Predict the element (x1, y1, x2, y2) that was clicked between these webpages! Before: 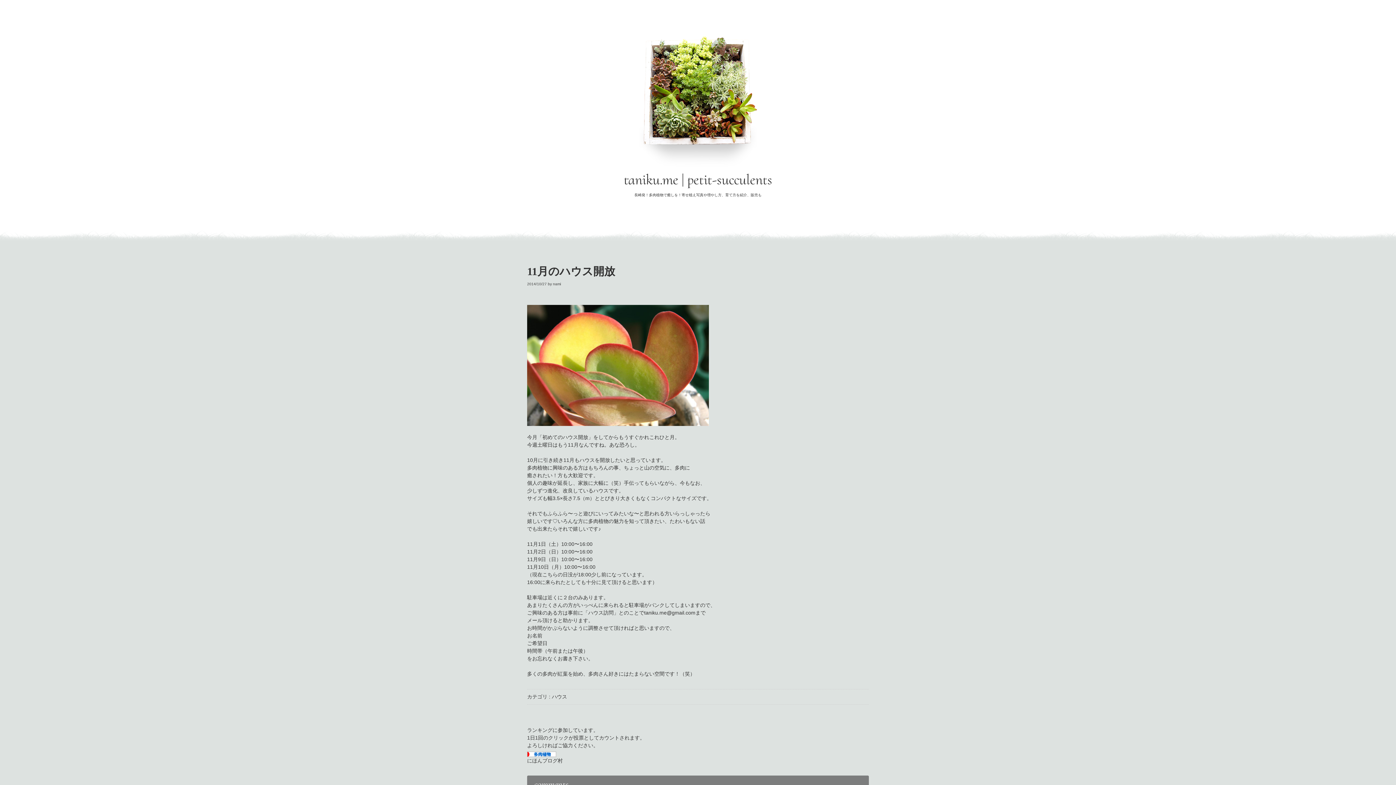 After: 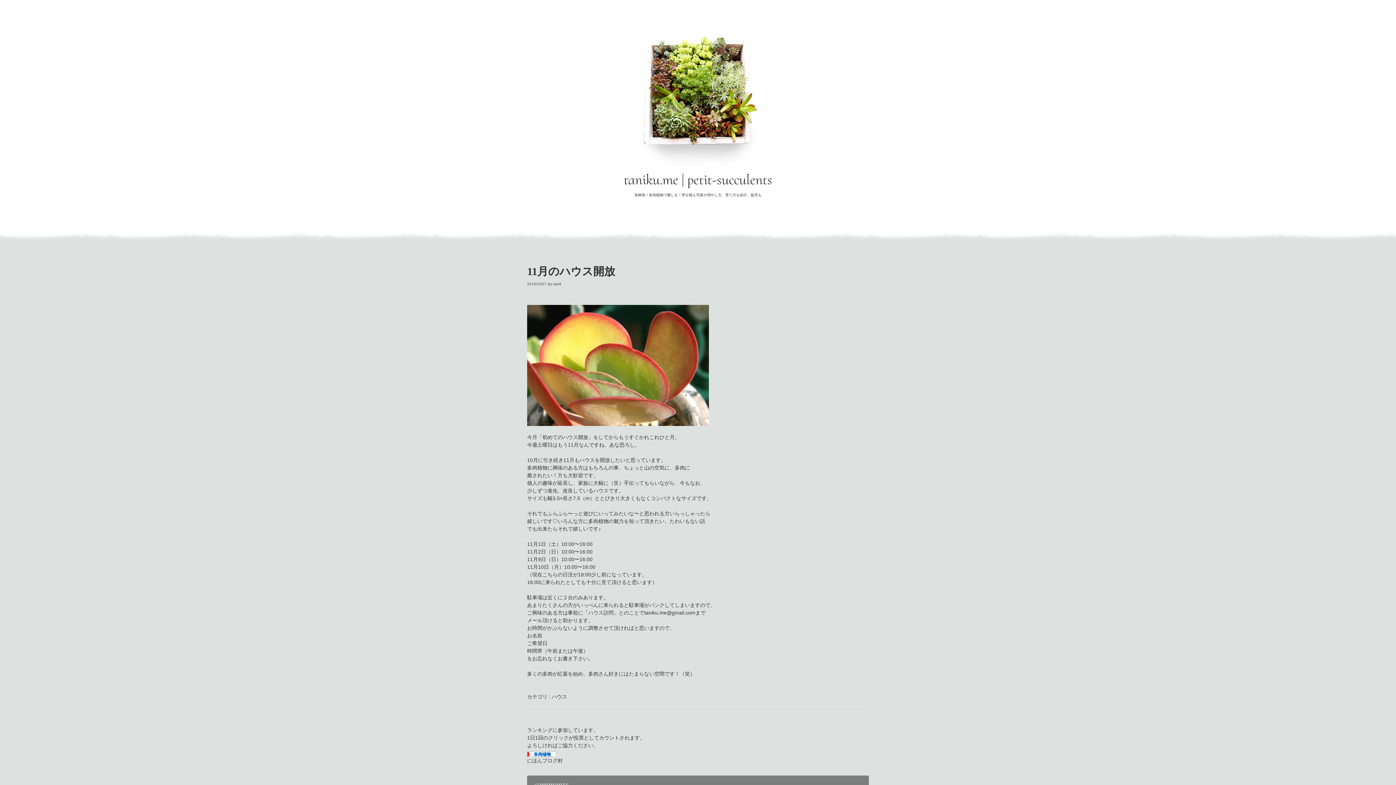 Action: bbox: (527, 282, 546, 286) label: 2014/10/27